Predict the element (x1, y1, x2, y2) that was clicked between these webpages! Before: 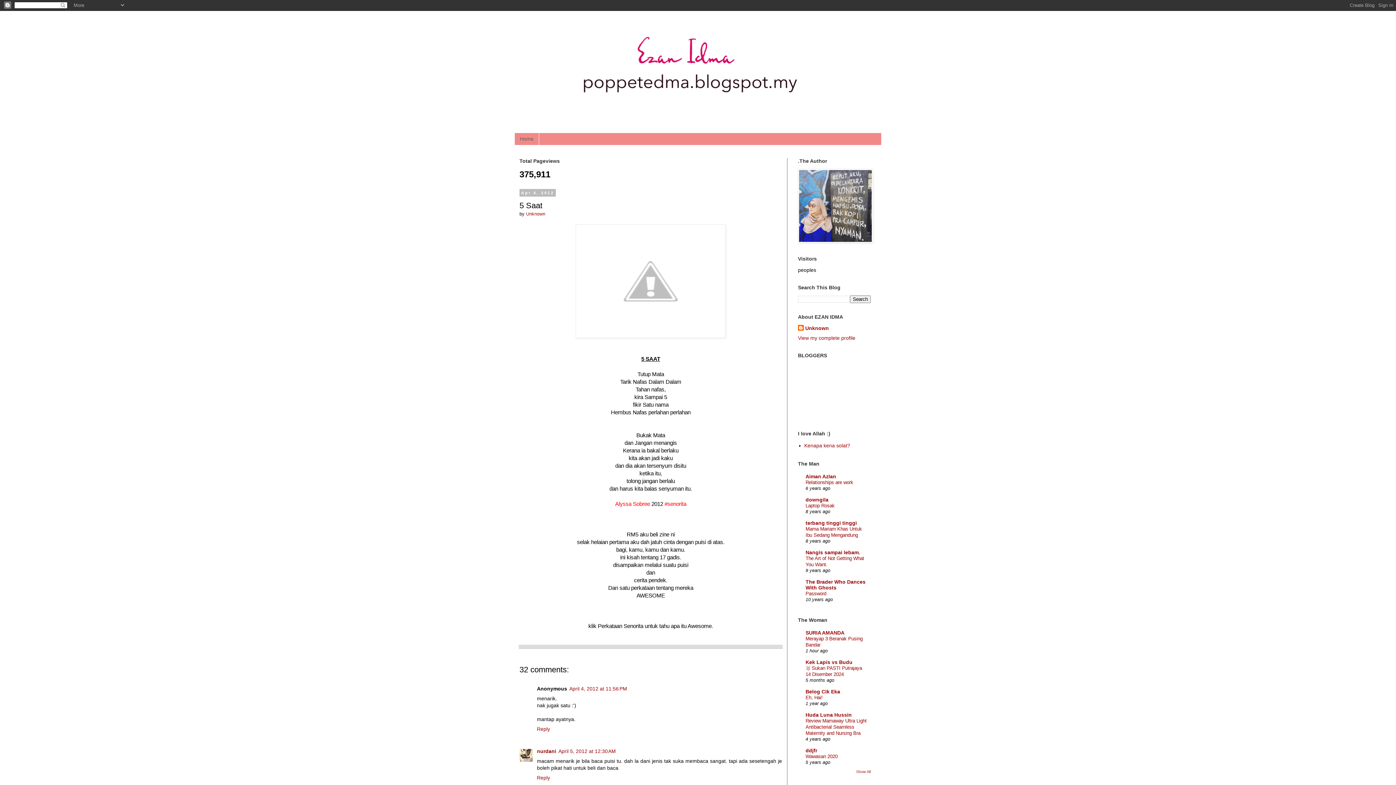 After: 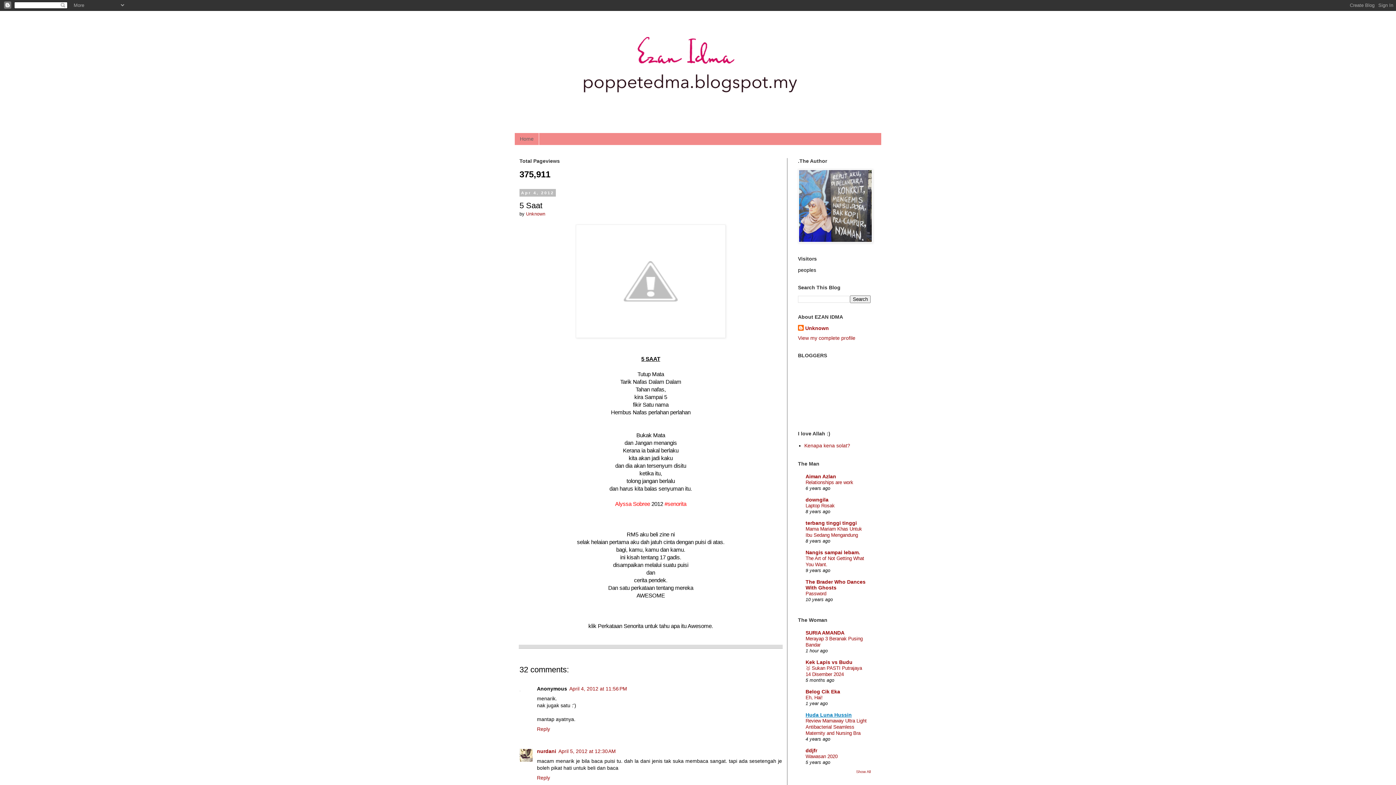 Action: label: Huda Luna Hussin bbox: (805, 712, 852, 718)